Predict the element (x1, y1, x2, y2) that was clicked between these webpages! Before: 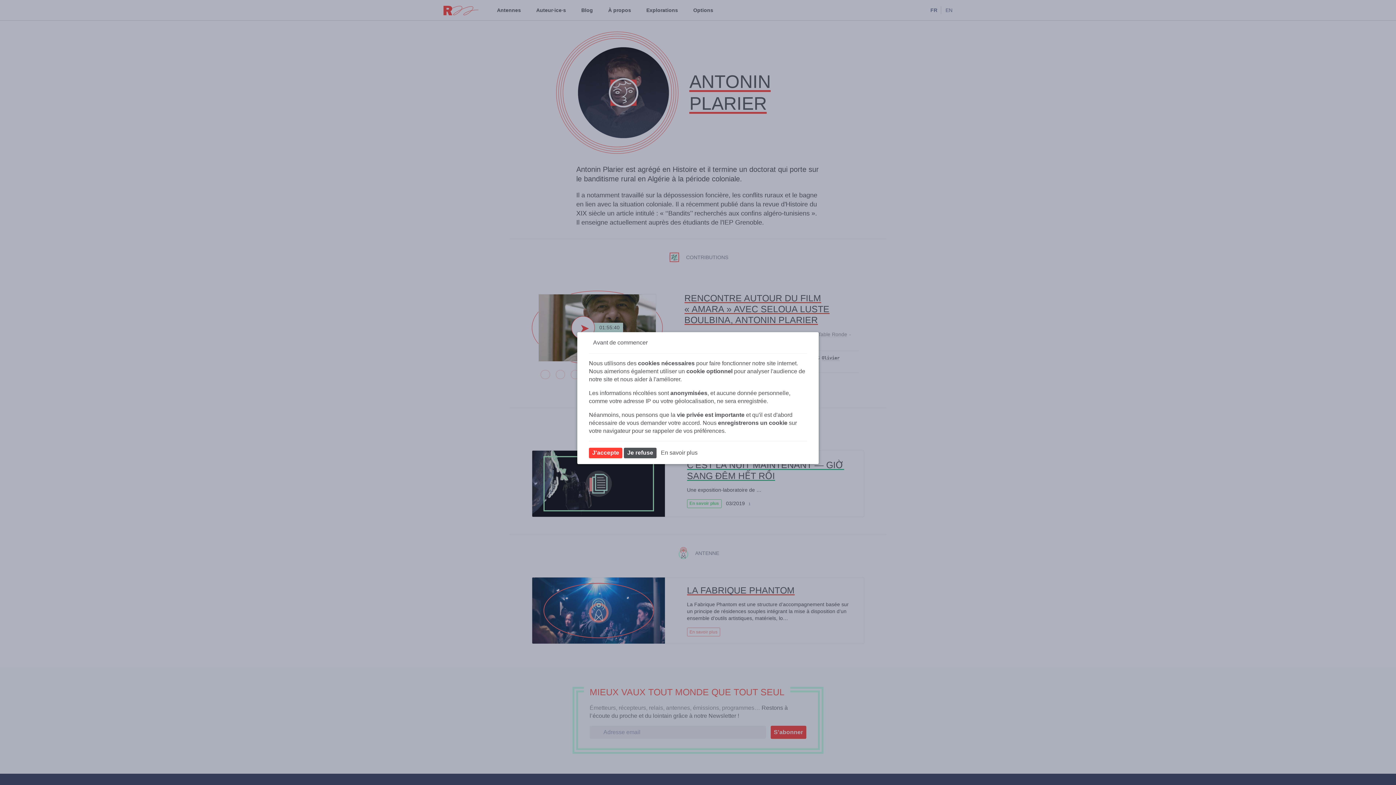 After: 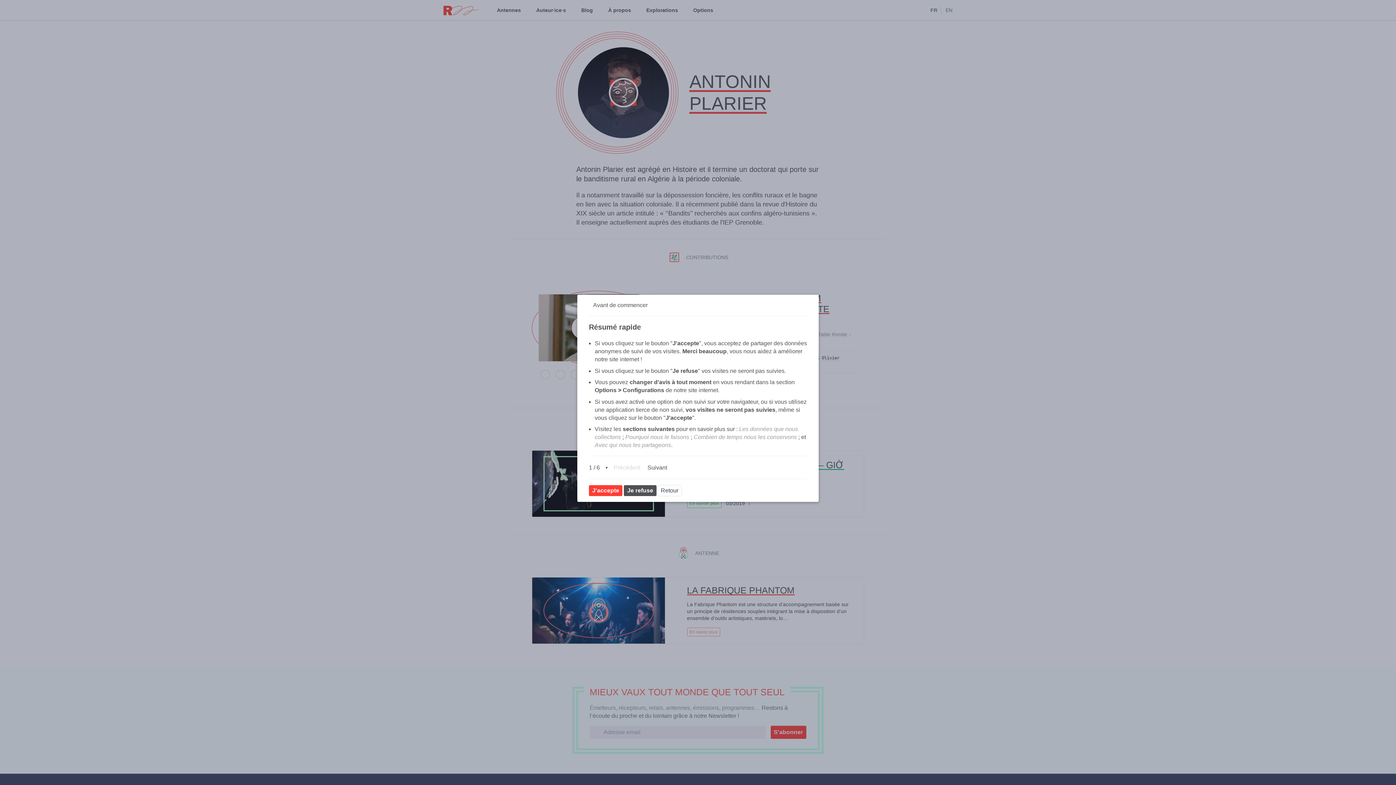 Action: bbox: (658, 448, 700, 458) label: En savoir plus